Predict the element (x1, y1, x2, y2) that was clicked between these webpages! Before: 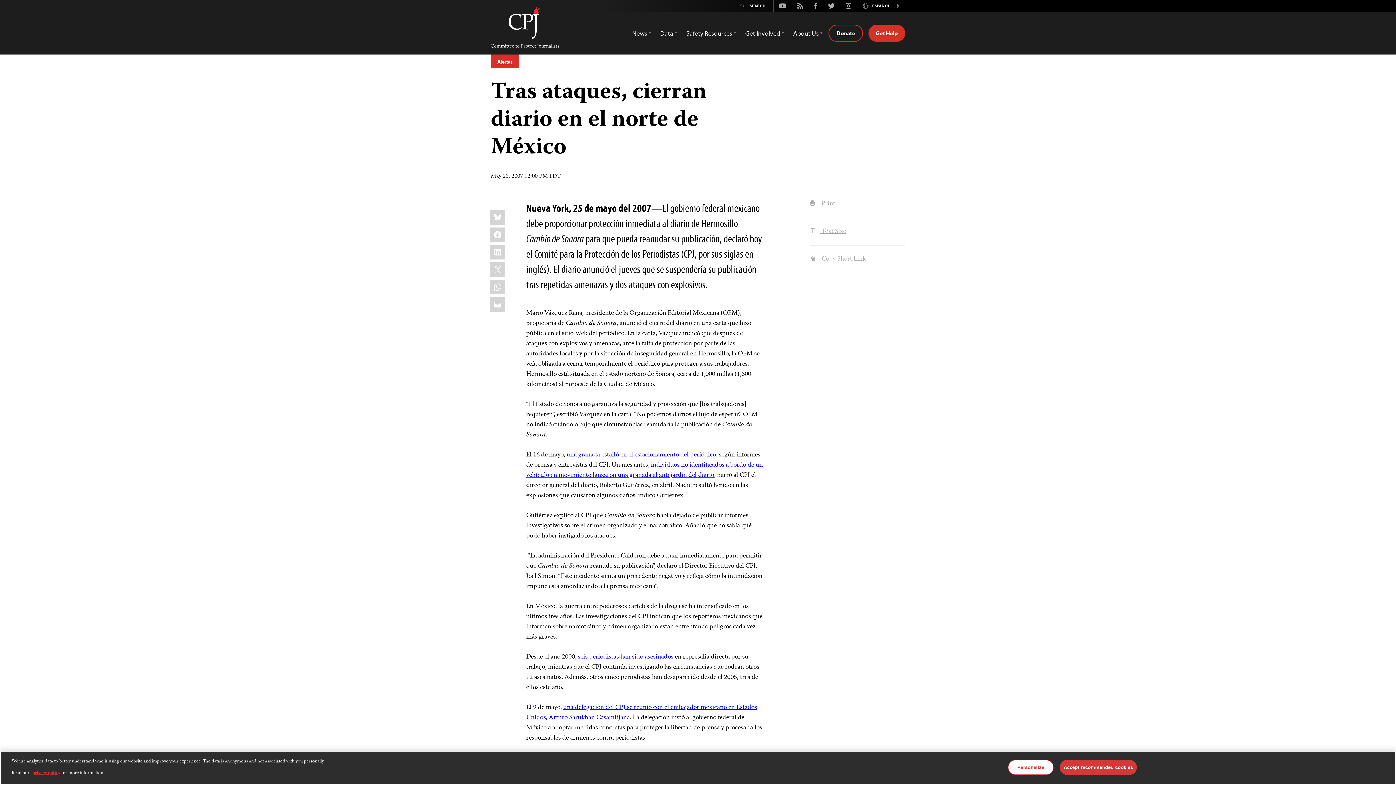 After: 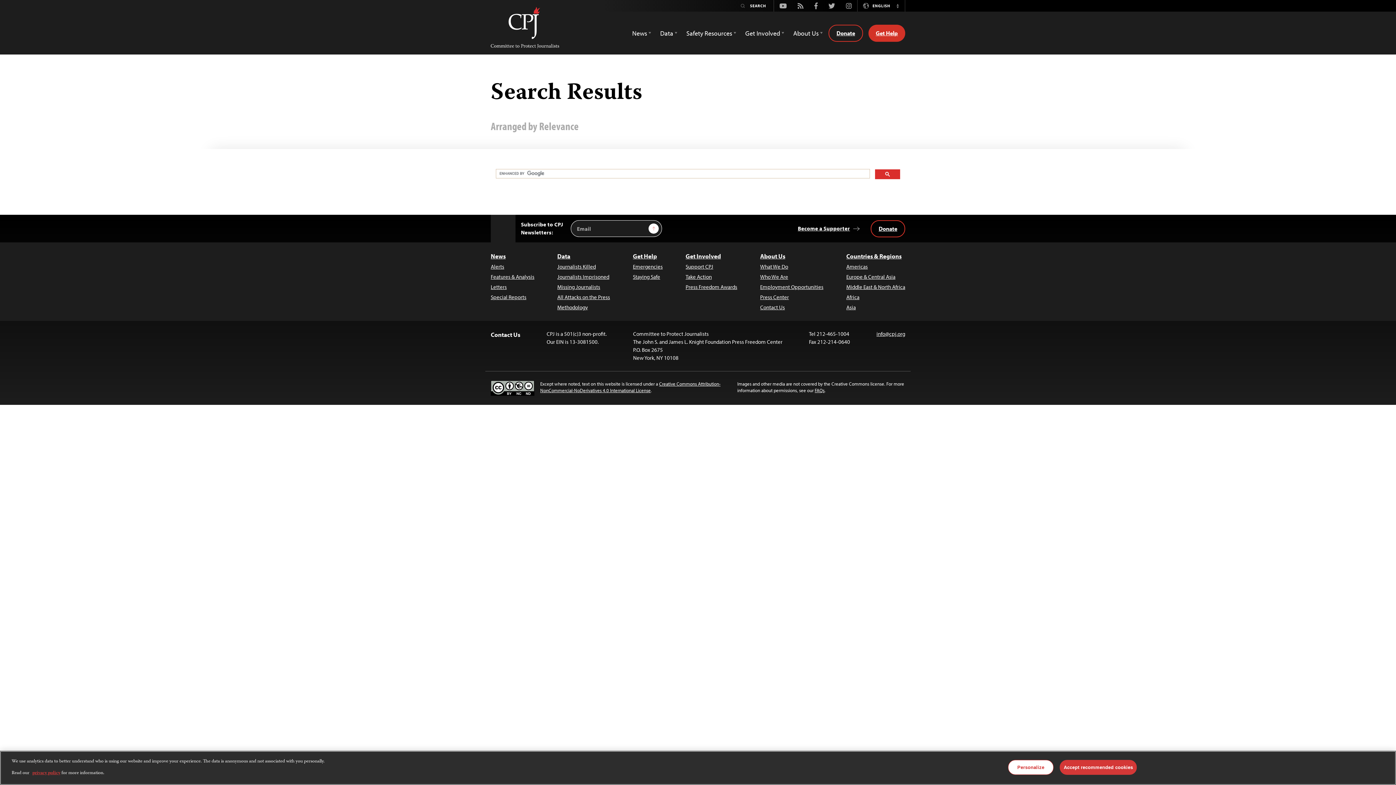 Action: bbox: (735, 0, 749, 11)